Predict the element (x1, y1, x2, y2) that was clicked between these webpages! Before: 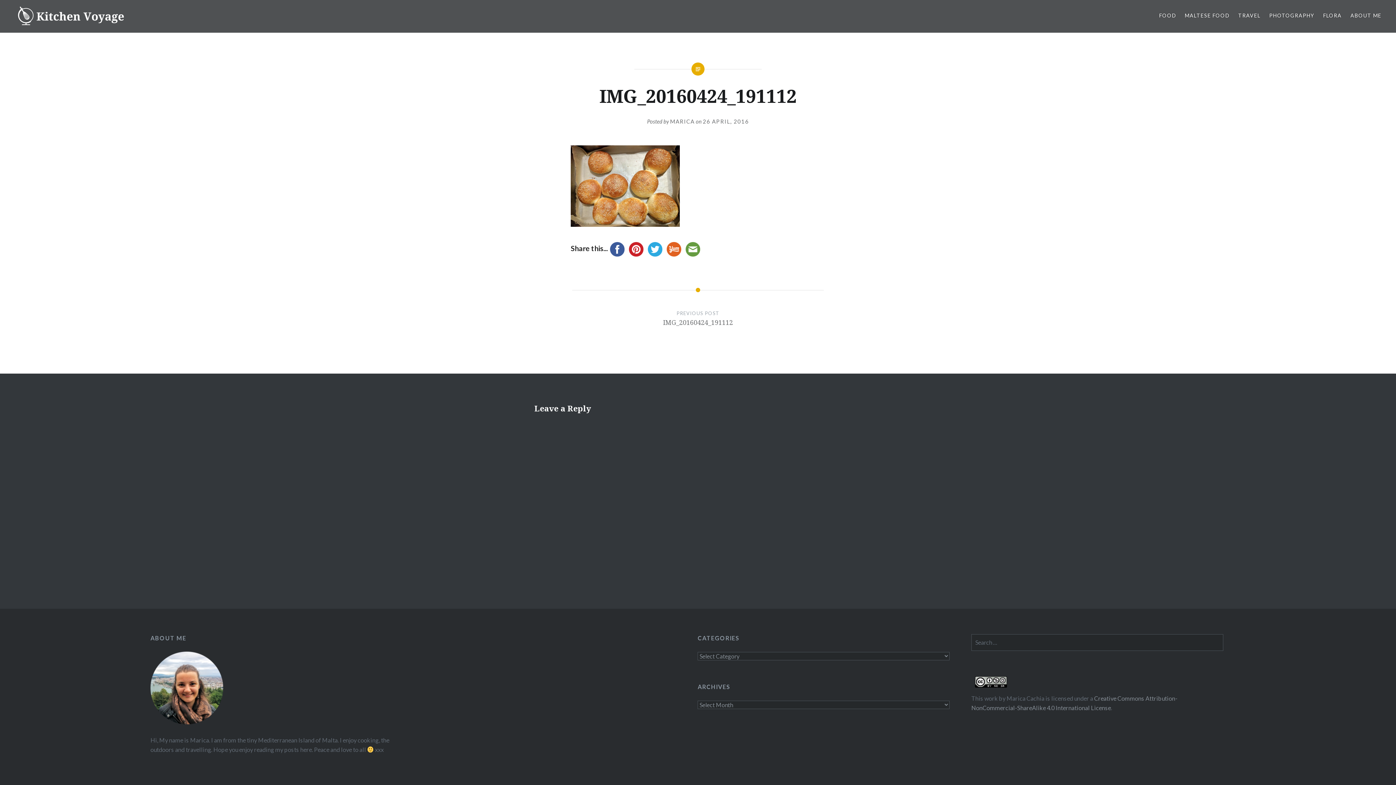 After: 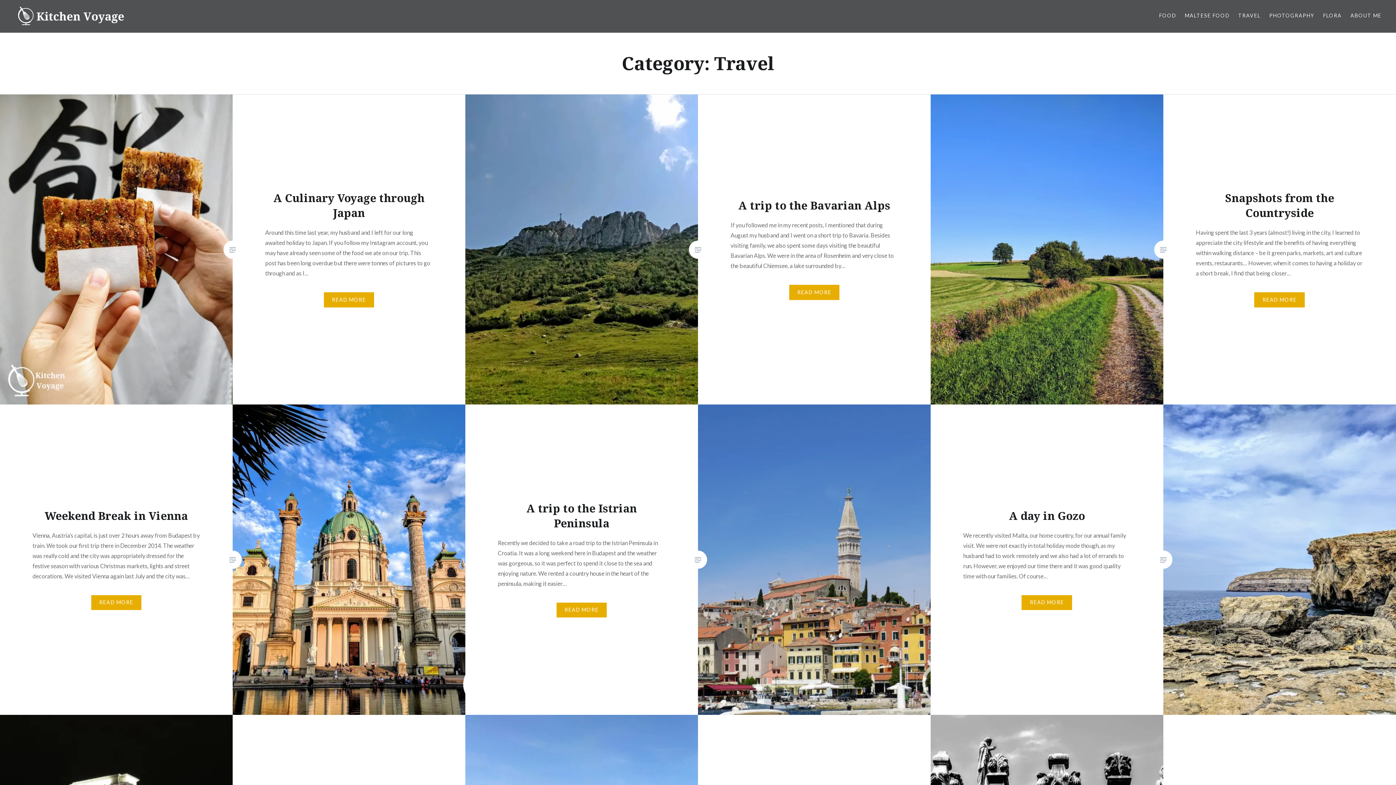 Action: bbox: (1238, 11, 1260, 19) label: TRAVEL